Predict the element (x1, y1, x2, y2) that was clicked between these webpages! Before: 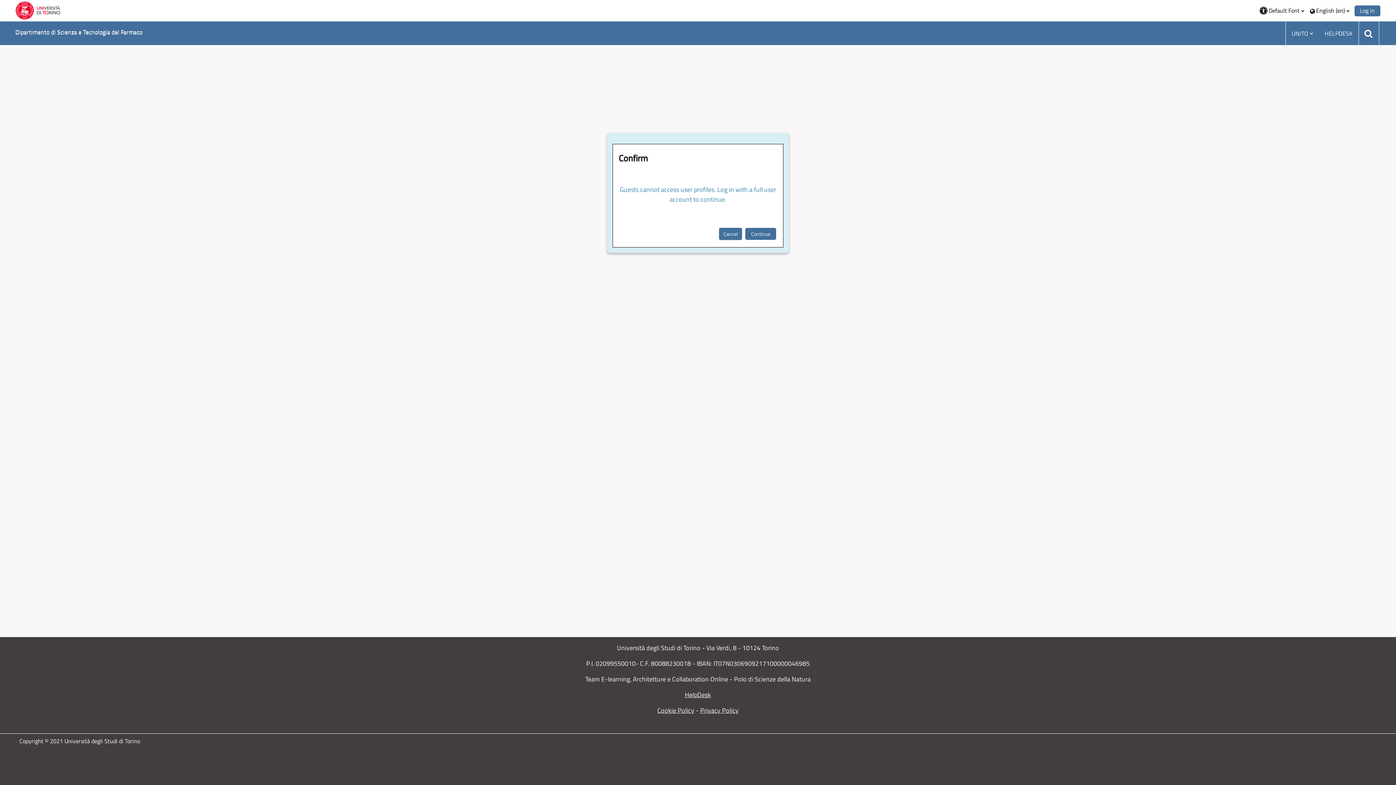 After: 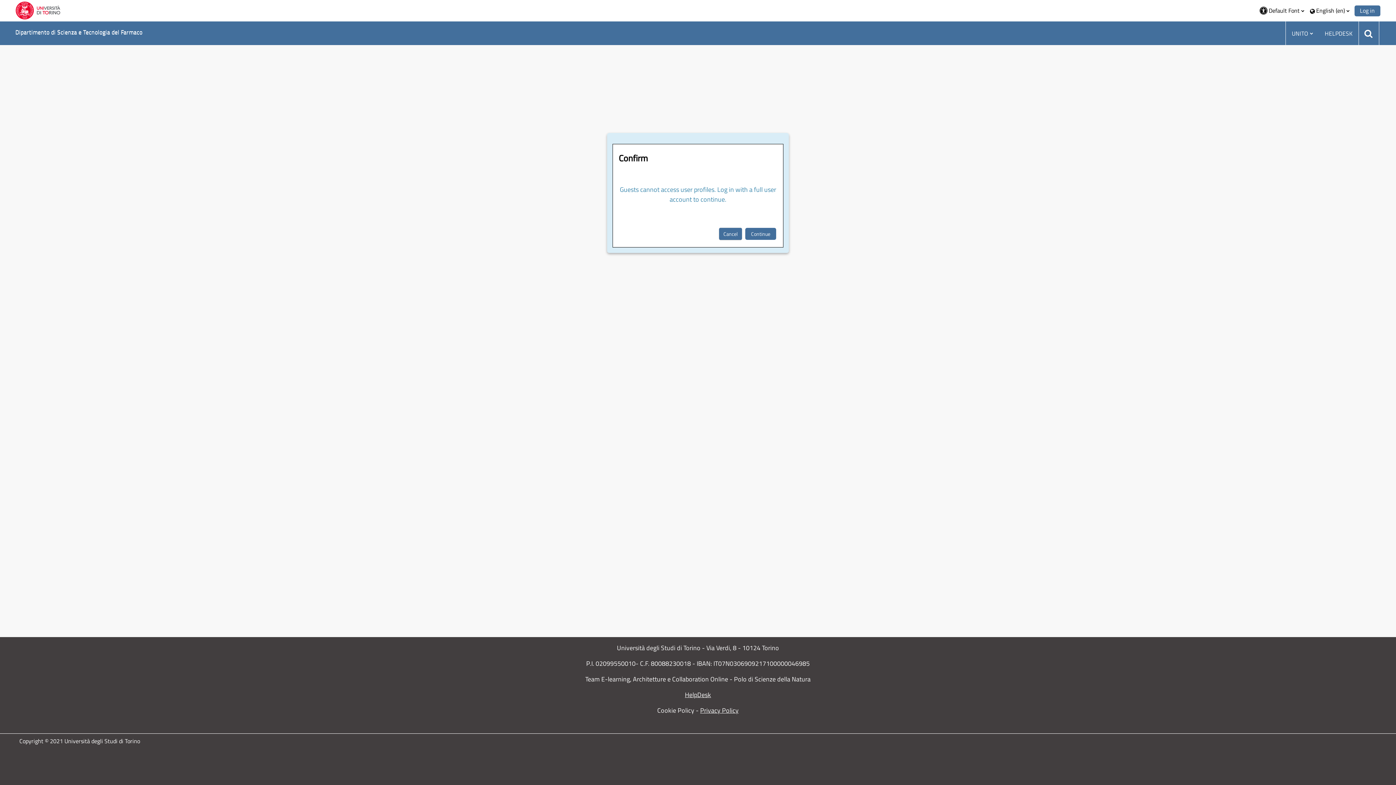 Action: label: Cookie Policy bbox: (657, 705, 694, 715)